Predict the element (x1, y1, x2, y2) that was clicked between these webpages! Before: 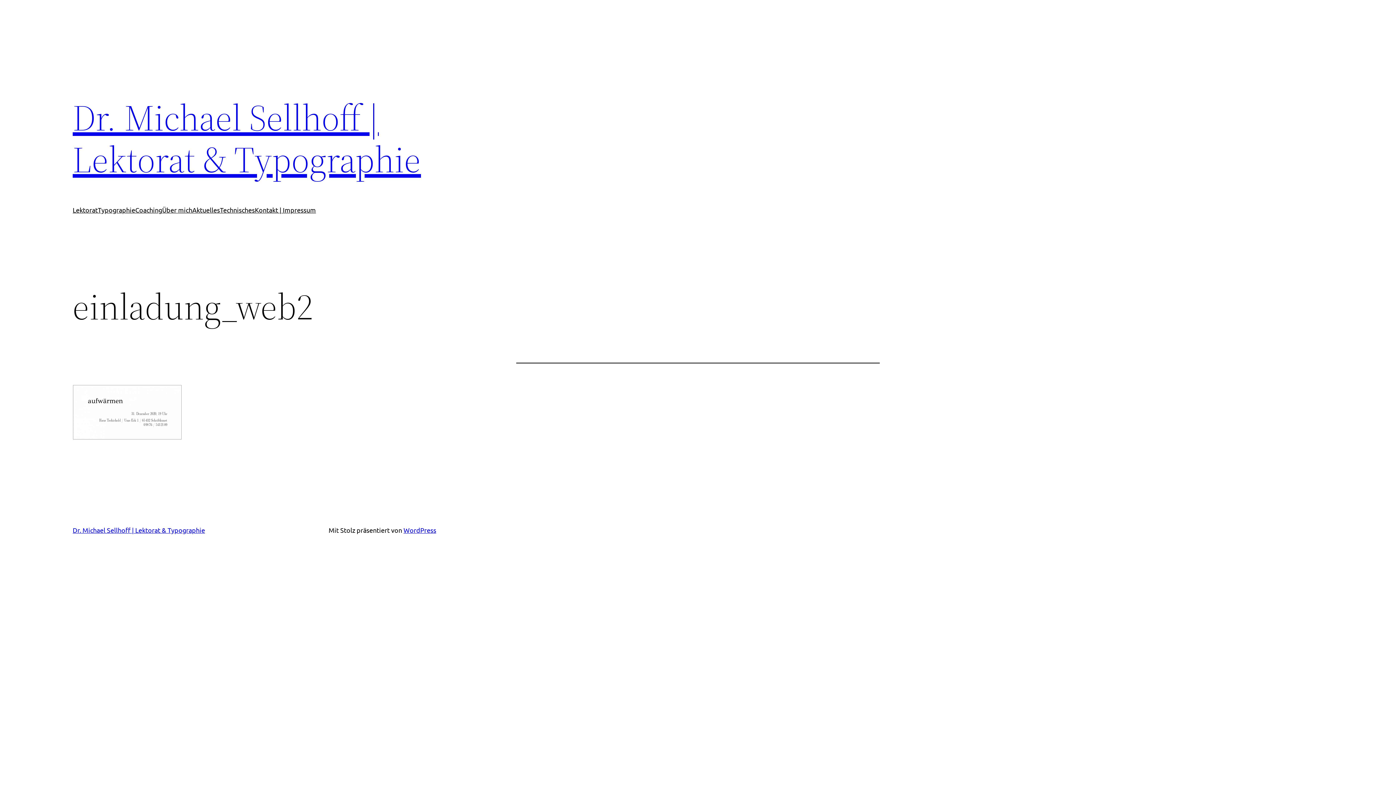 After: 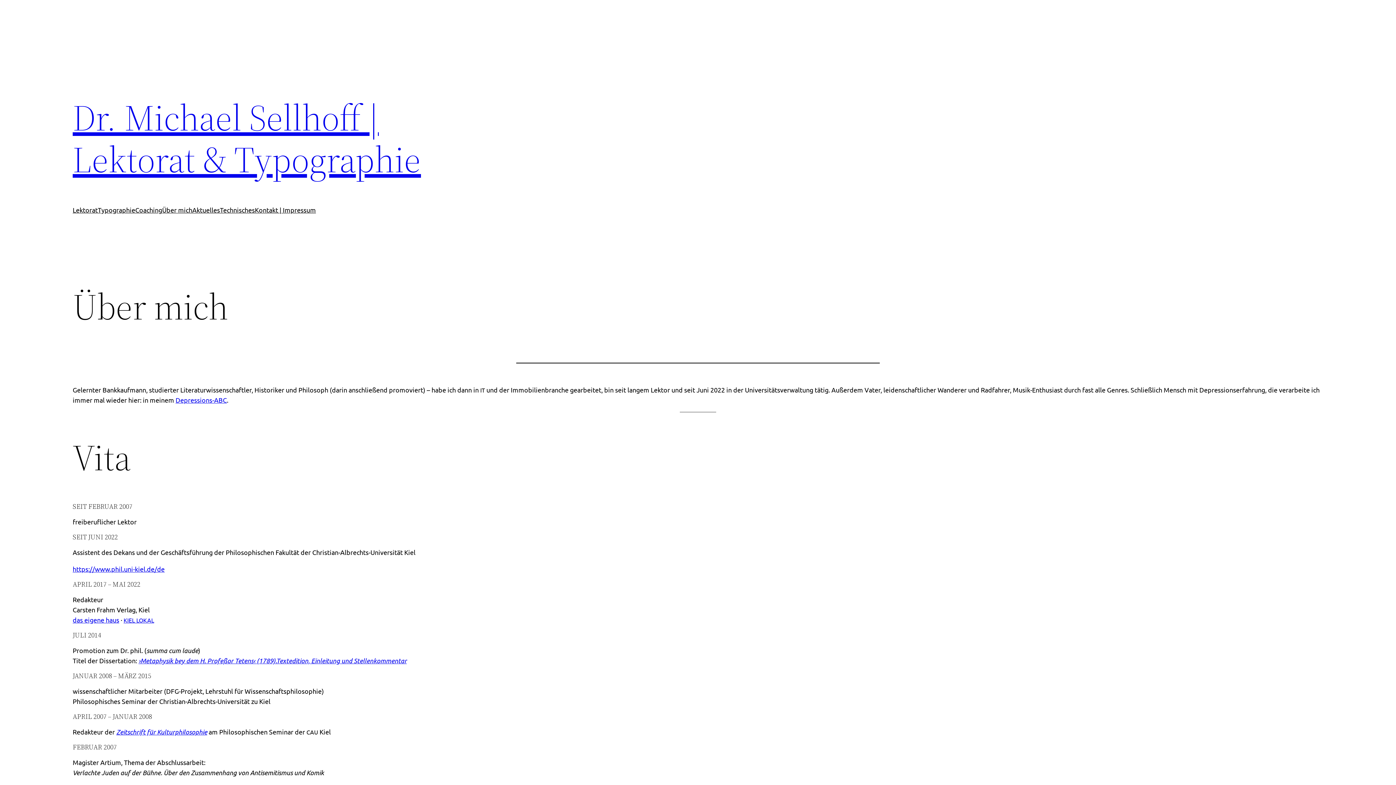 Action: label: Über mich bbox: (162, 205, 192, 215)